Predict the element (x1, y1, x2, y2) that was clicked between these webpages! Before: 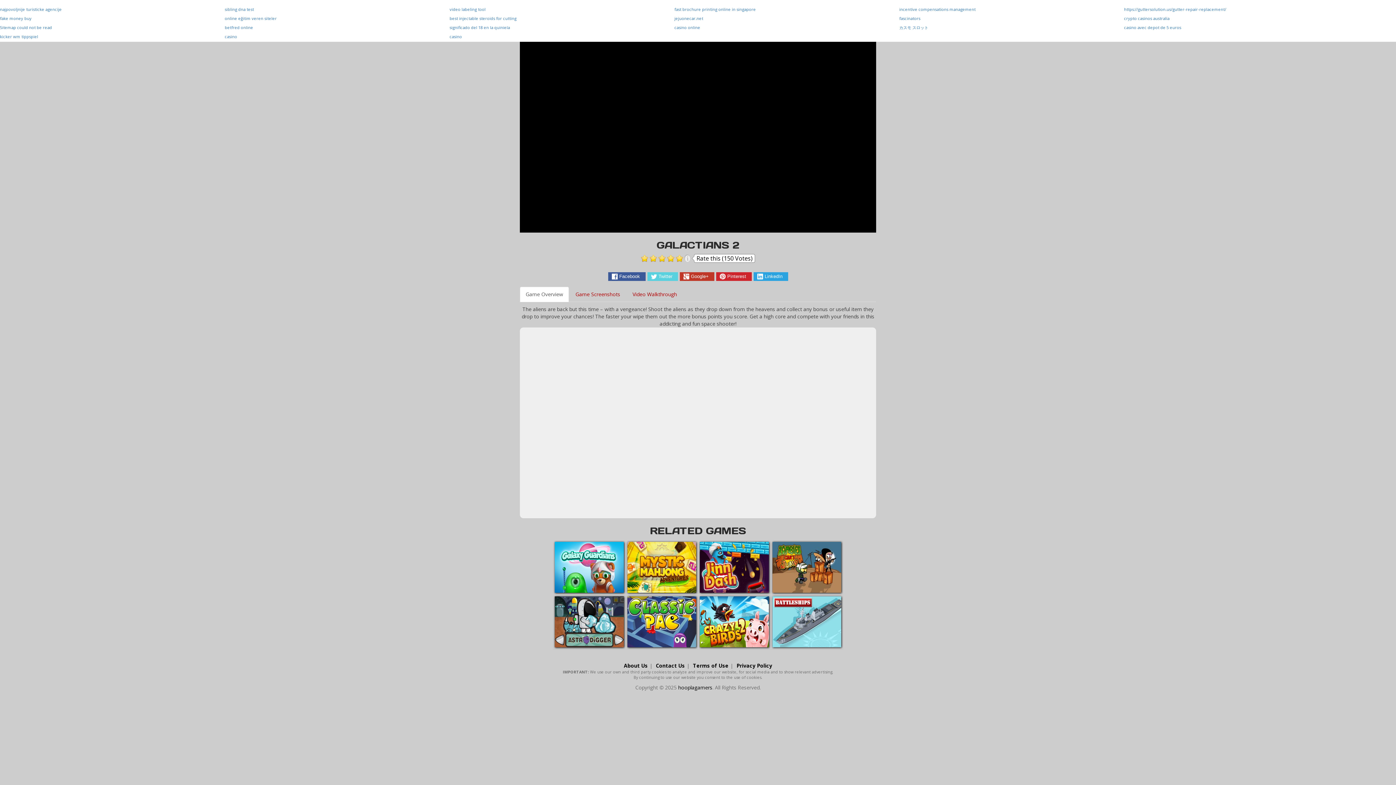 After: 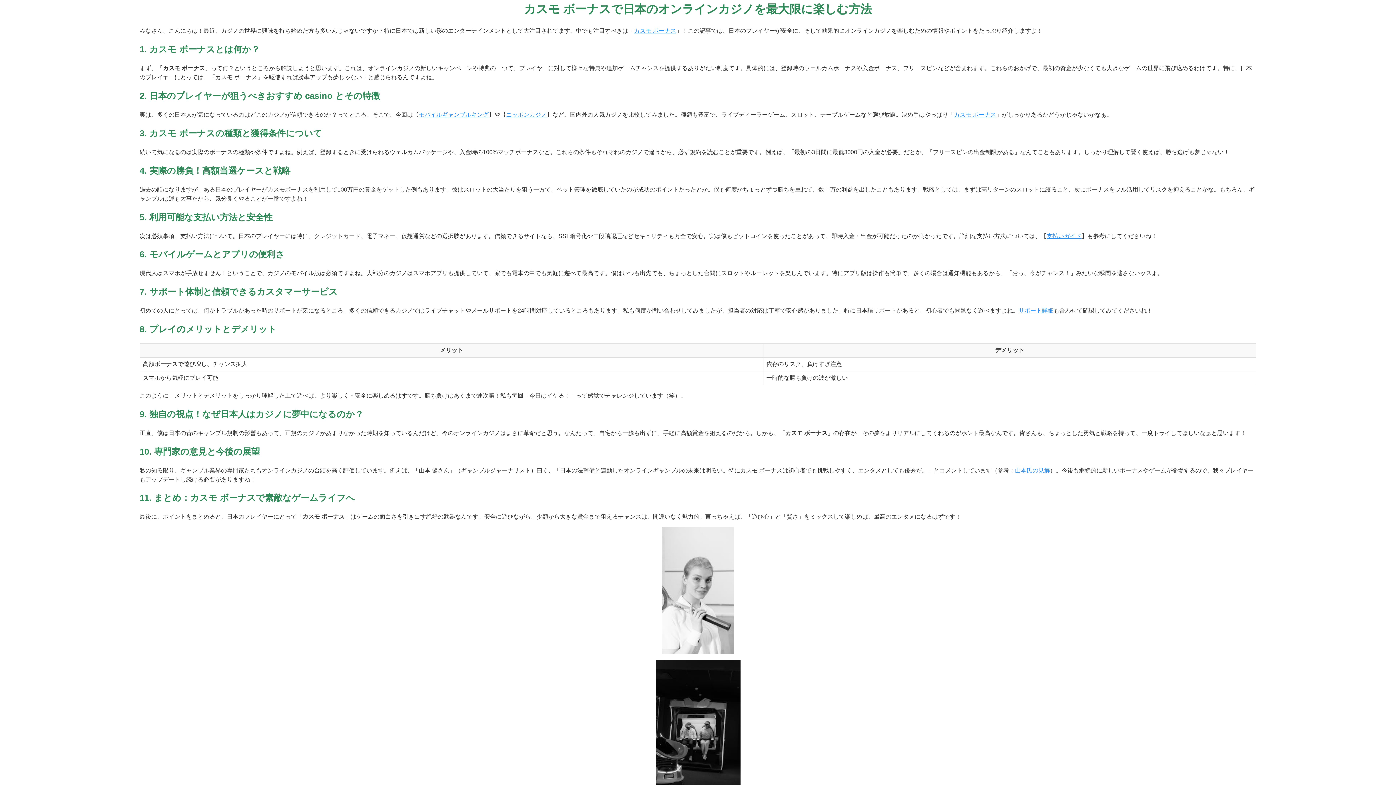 Action: label: カスモ スロット bbox: (899, 24, 928, 30)